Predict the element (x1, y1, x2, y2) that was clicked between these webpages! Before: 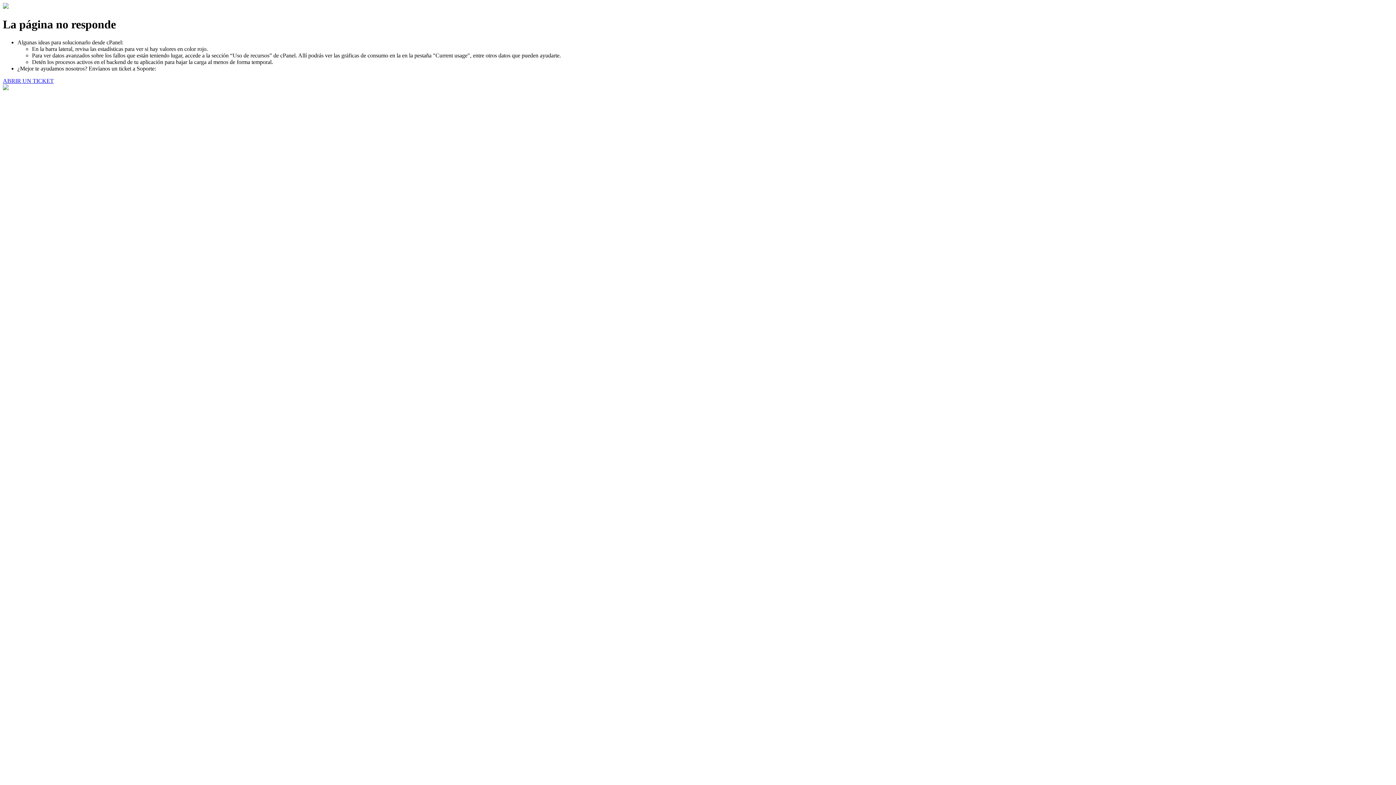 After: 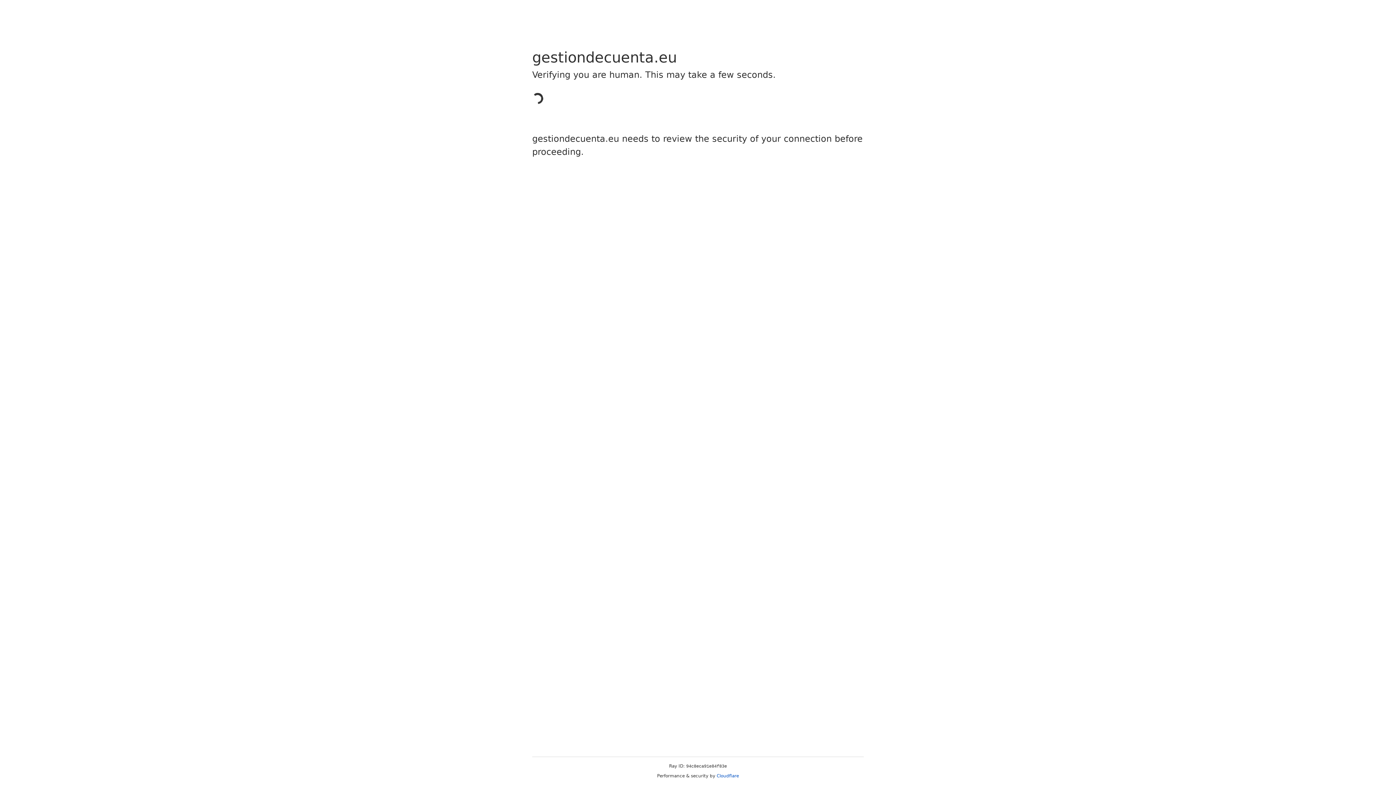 Action: label: ABRIR UN TICKET bbox: (2, 77, 53, 83)